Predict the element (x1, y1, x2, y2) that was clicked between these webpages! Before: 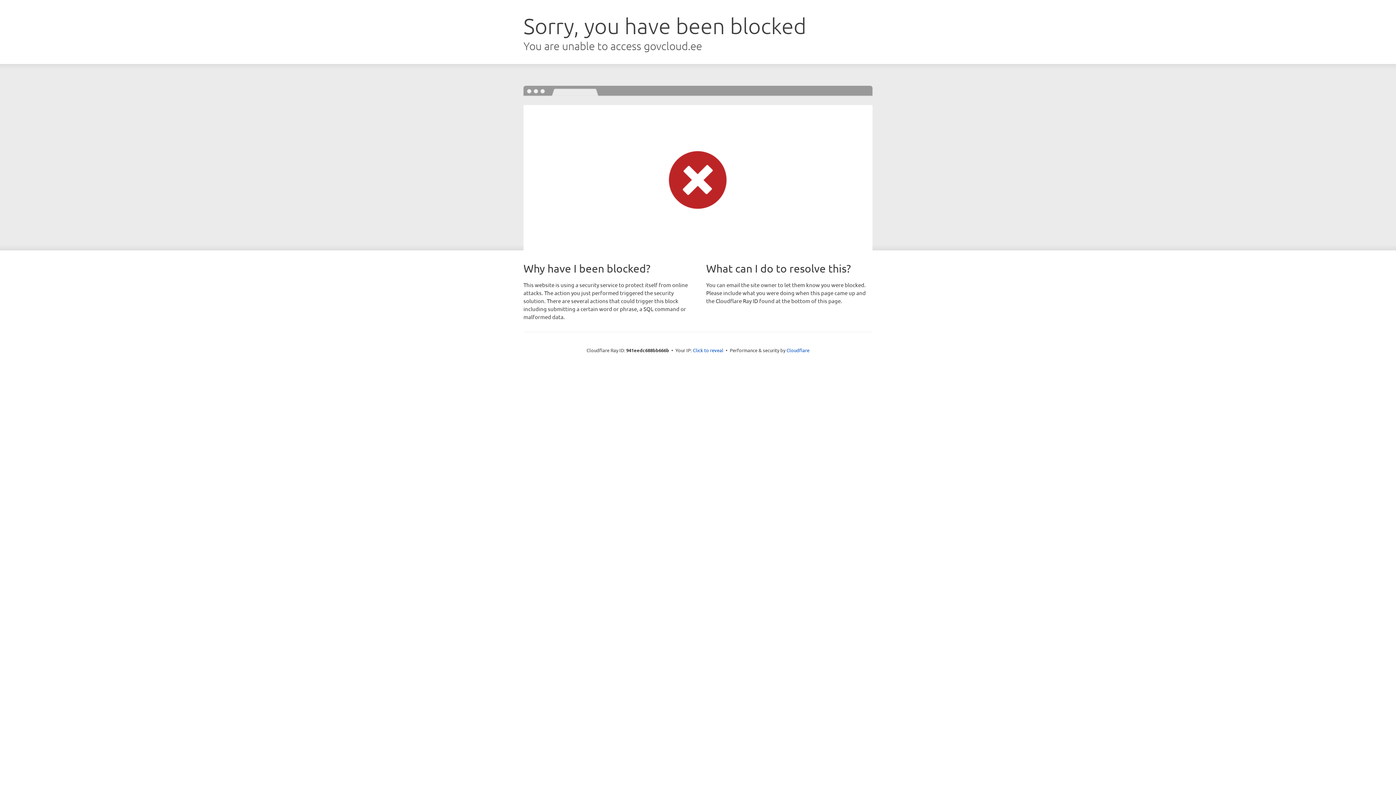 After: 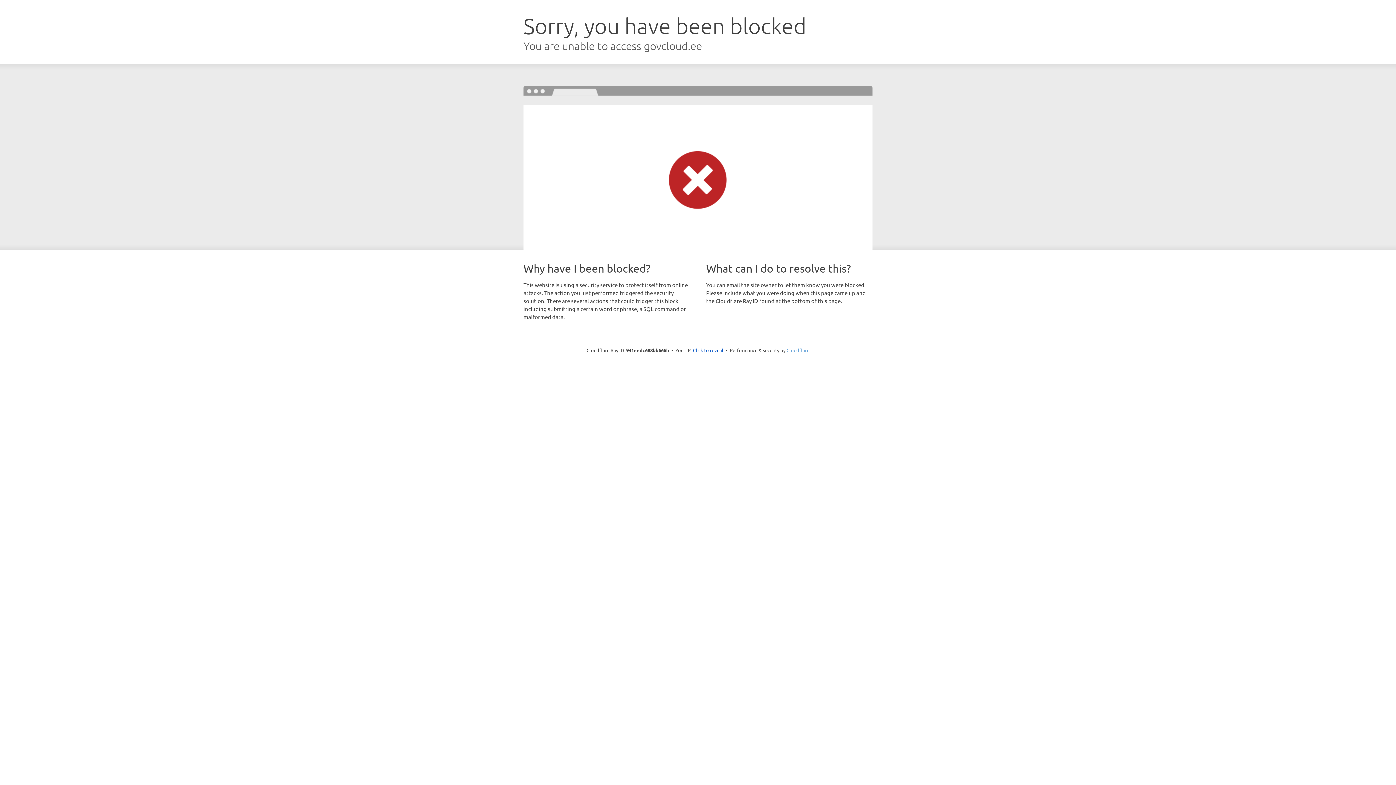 Action: label: Cloudflare bbox: (786, 347, 809, 353)